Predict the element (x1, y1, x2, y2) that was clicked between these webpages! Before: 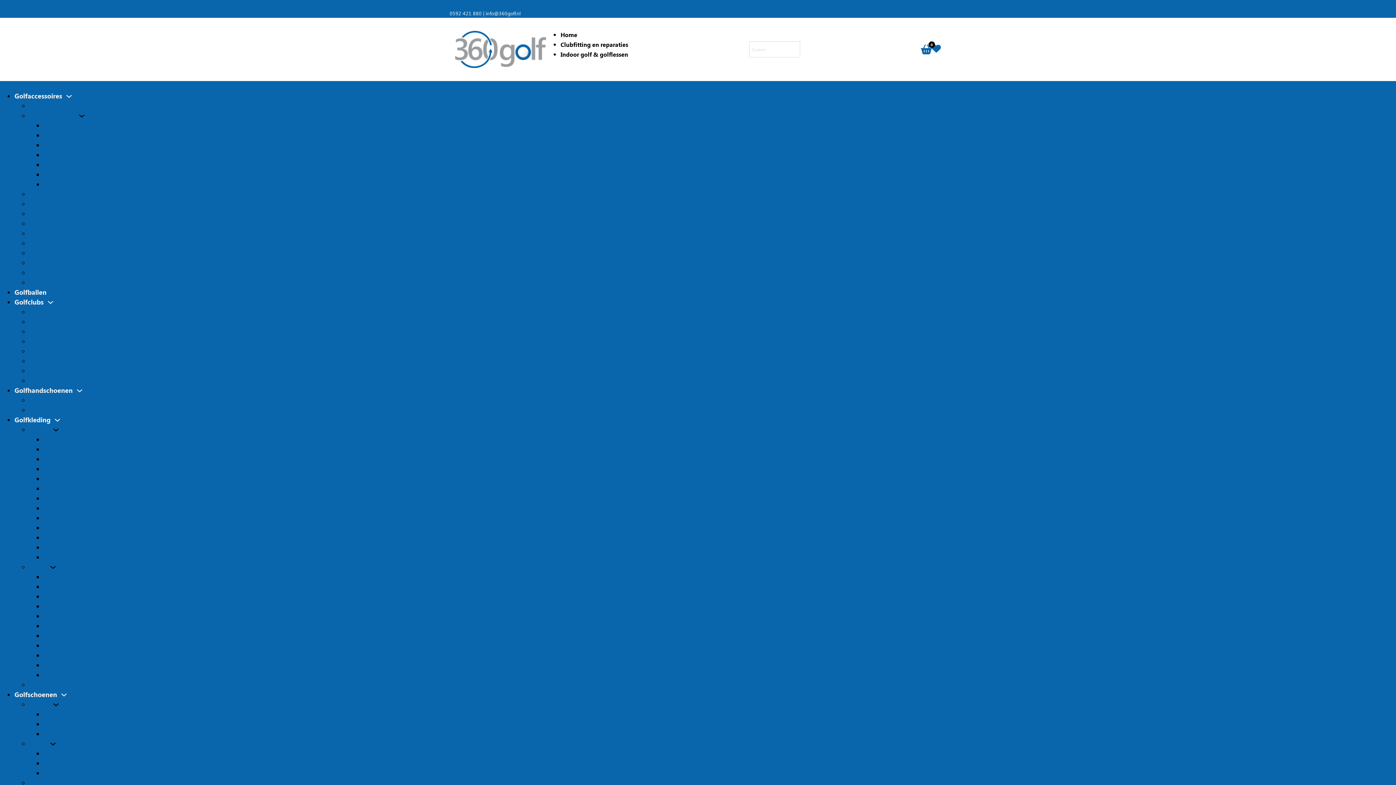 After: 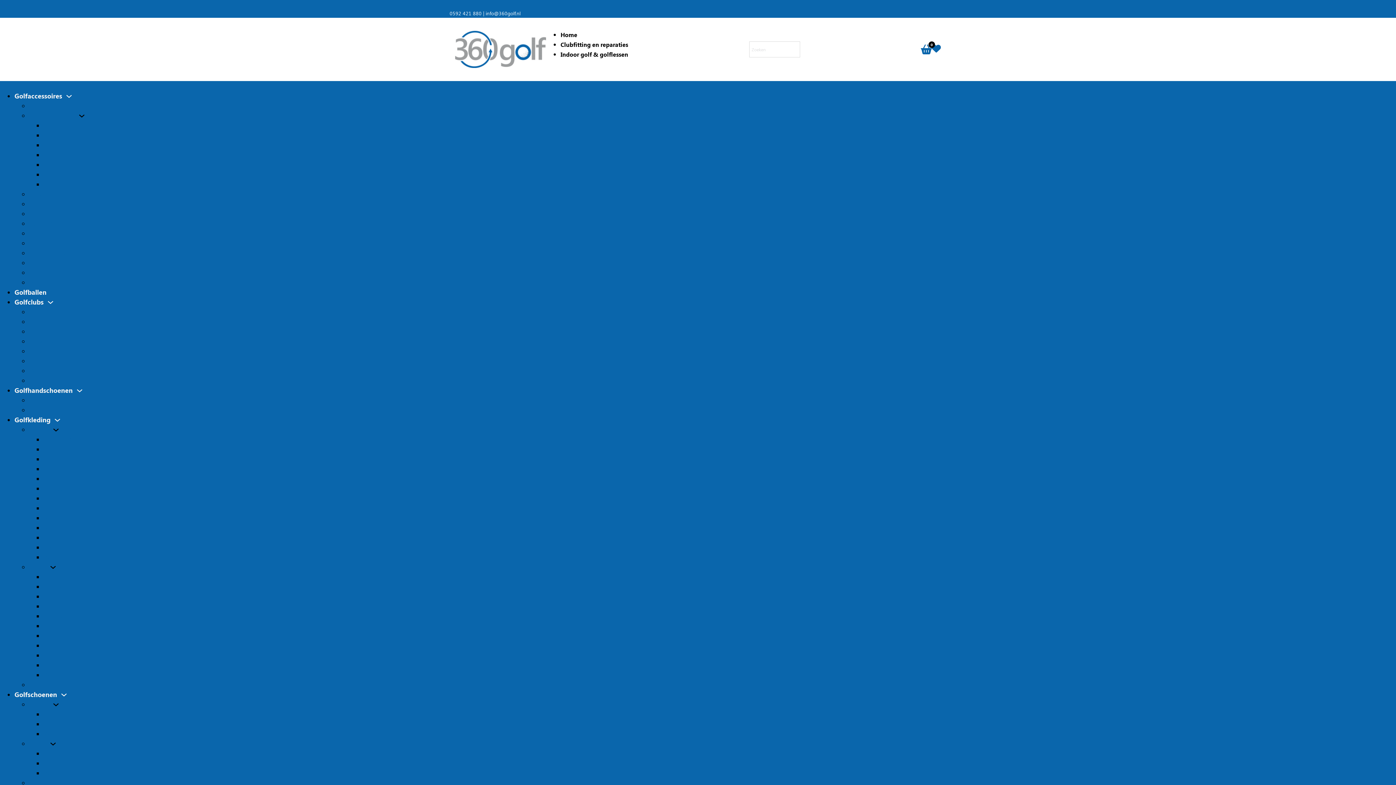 Action: label: Ijzers bbox: (29, 356, 43, 365)